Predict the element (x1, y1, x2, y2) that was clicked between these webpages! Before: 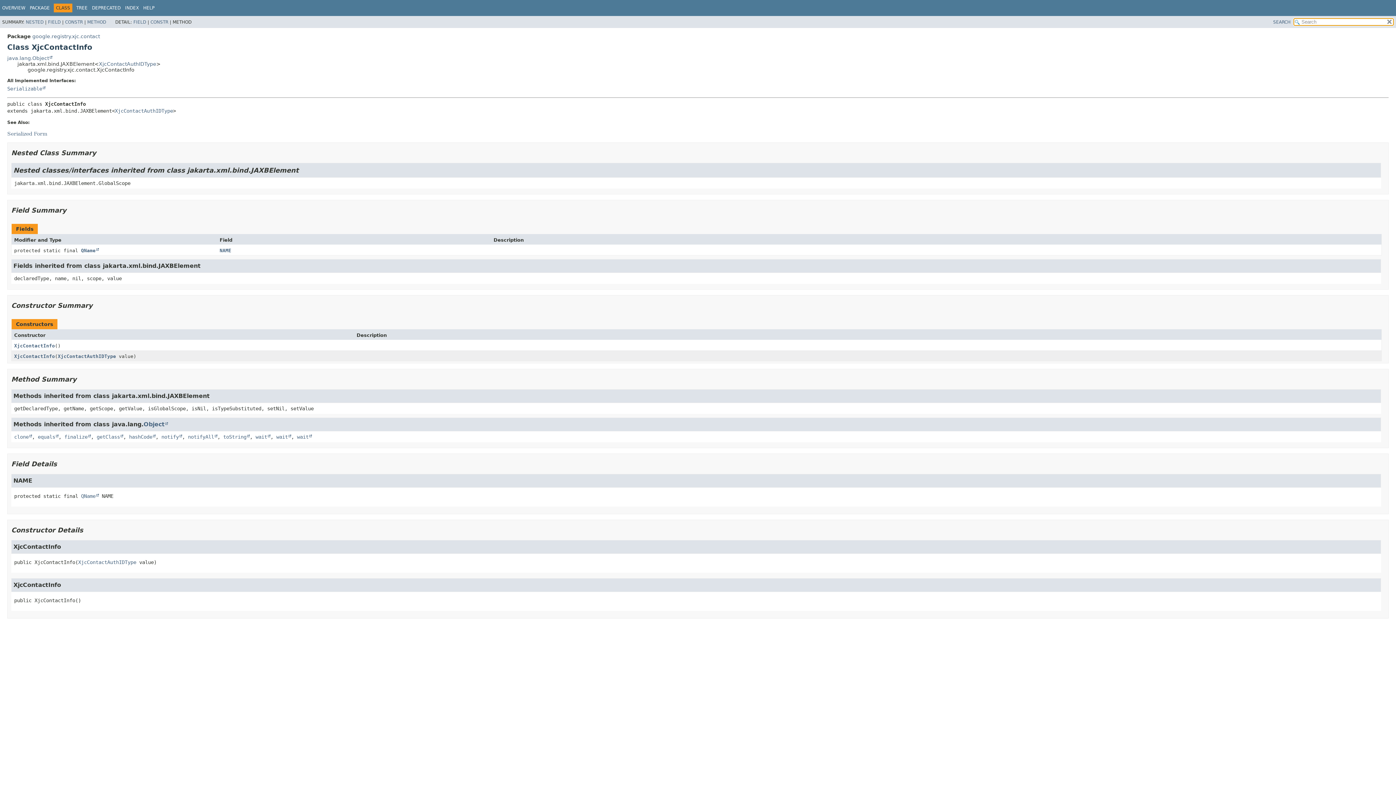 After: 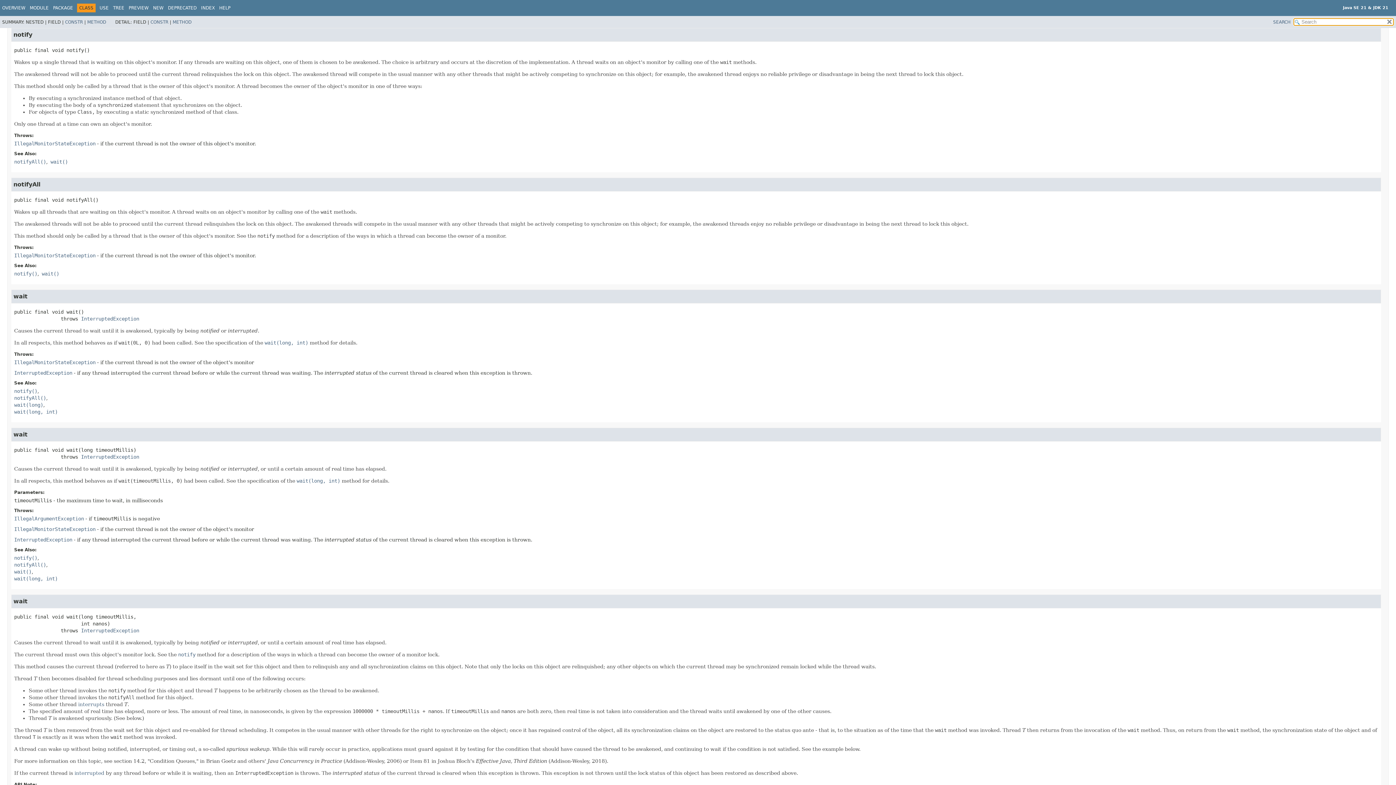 Action: label: notify bbox: (161, 434, 182, 439)